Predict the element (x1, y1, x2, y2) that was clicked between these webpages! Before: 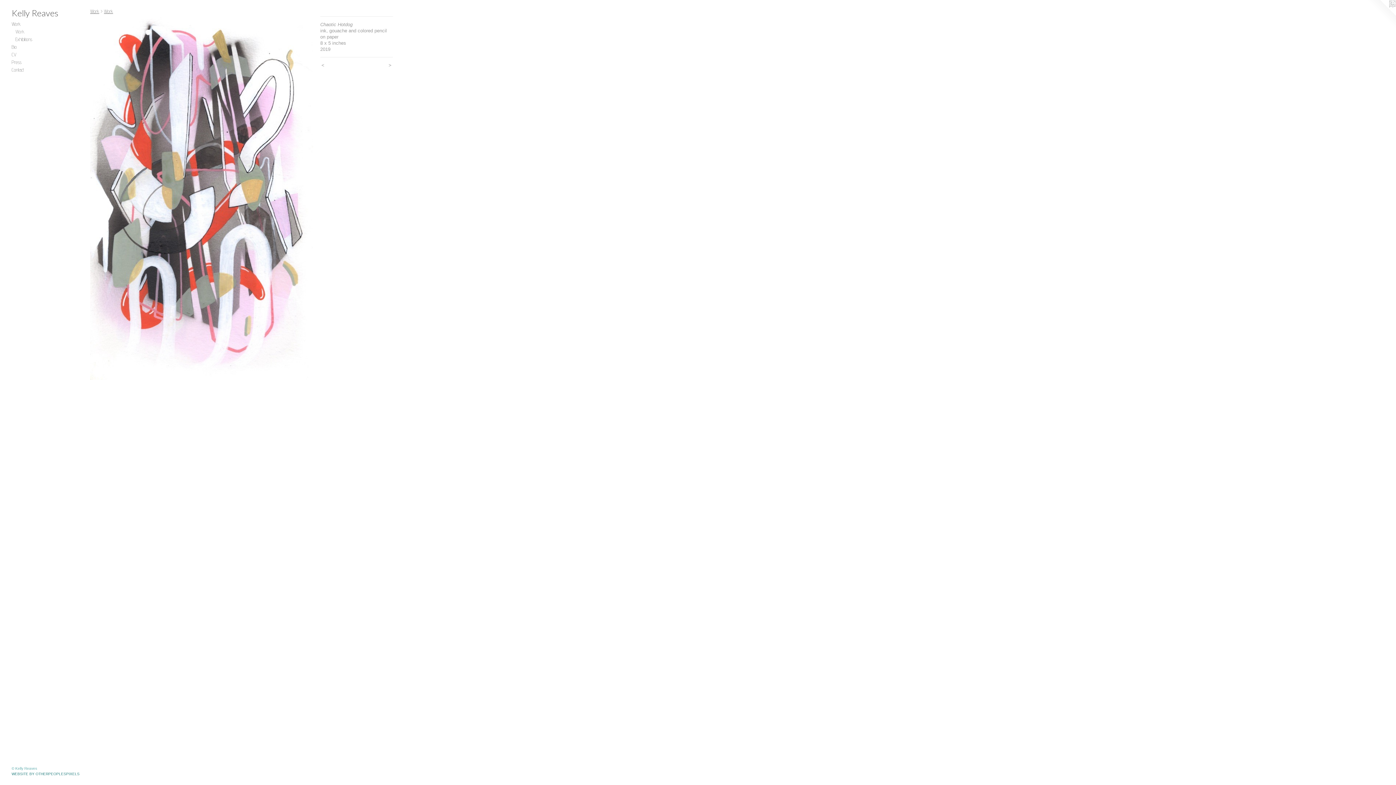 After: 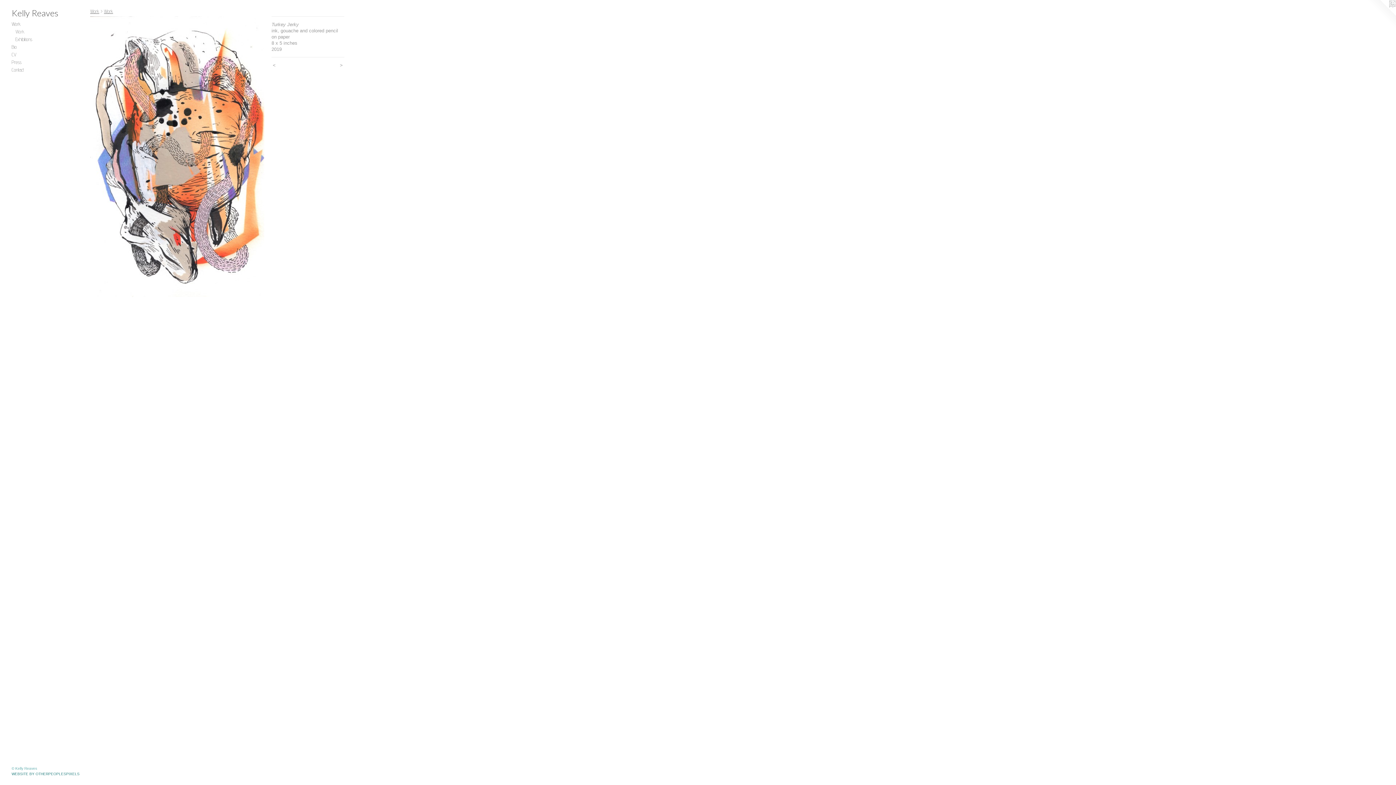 Action: bbox: (320, 62, 349, 68) label: < 